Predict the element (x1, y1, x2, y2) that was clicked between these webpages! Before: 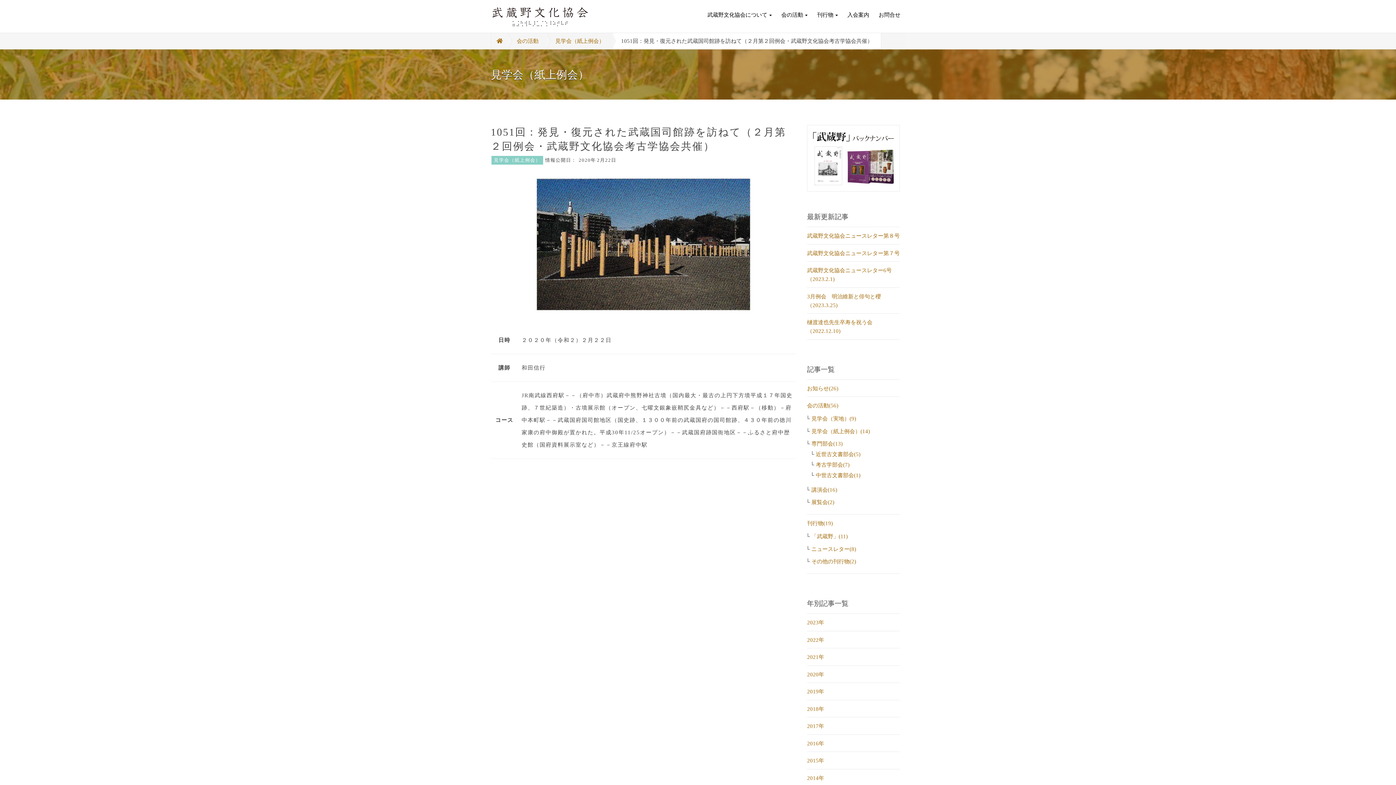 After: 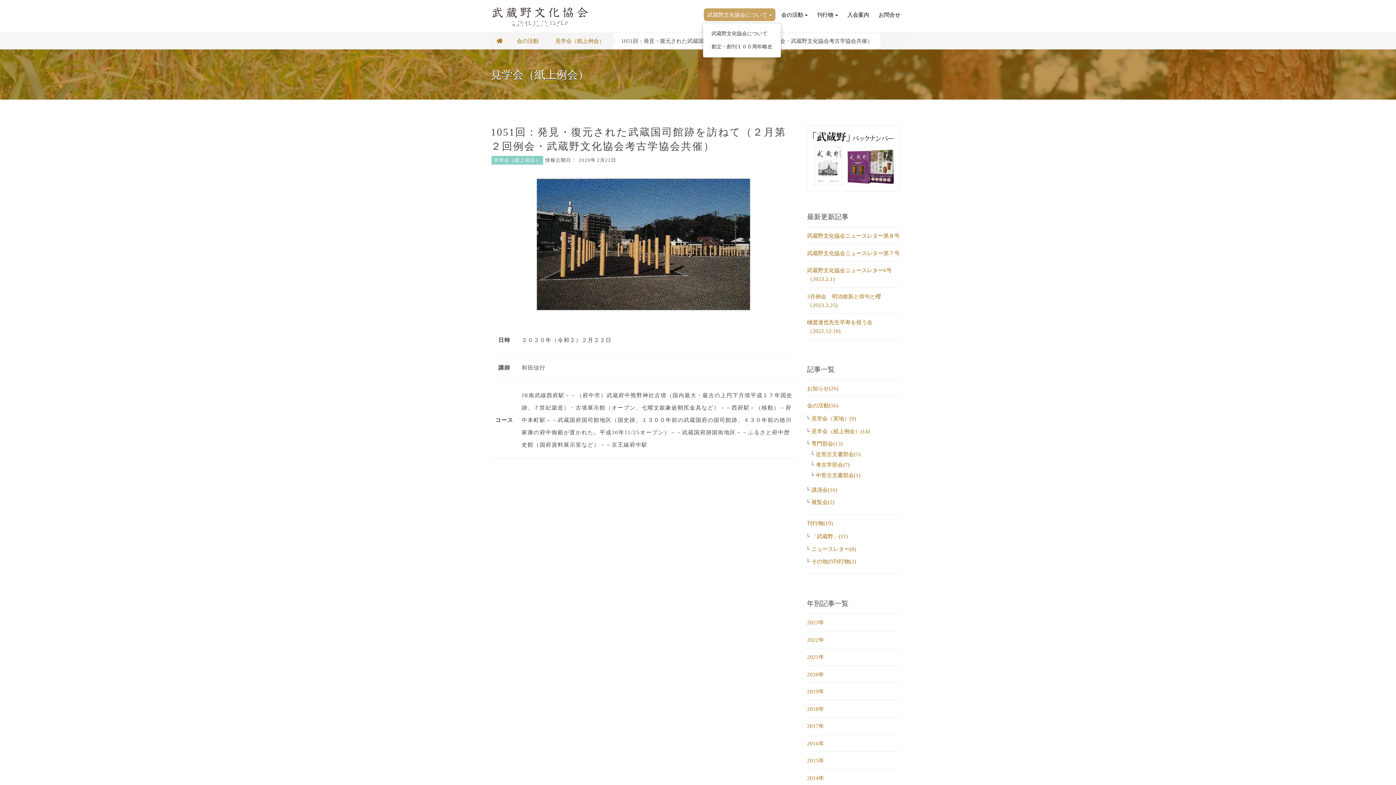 Action: bbox: (703, 8, 775, 21) label: 武蔵野文化協会について